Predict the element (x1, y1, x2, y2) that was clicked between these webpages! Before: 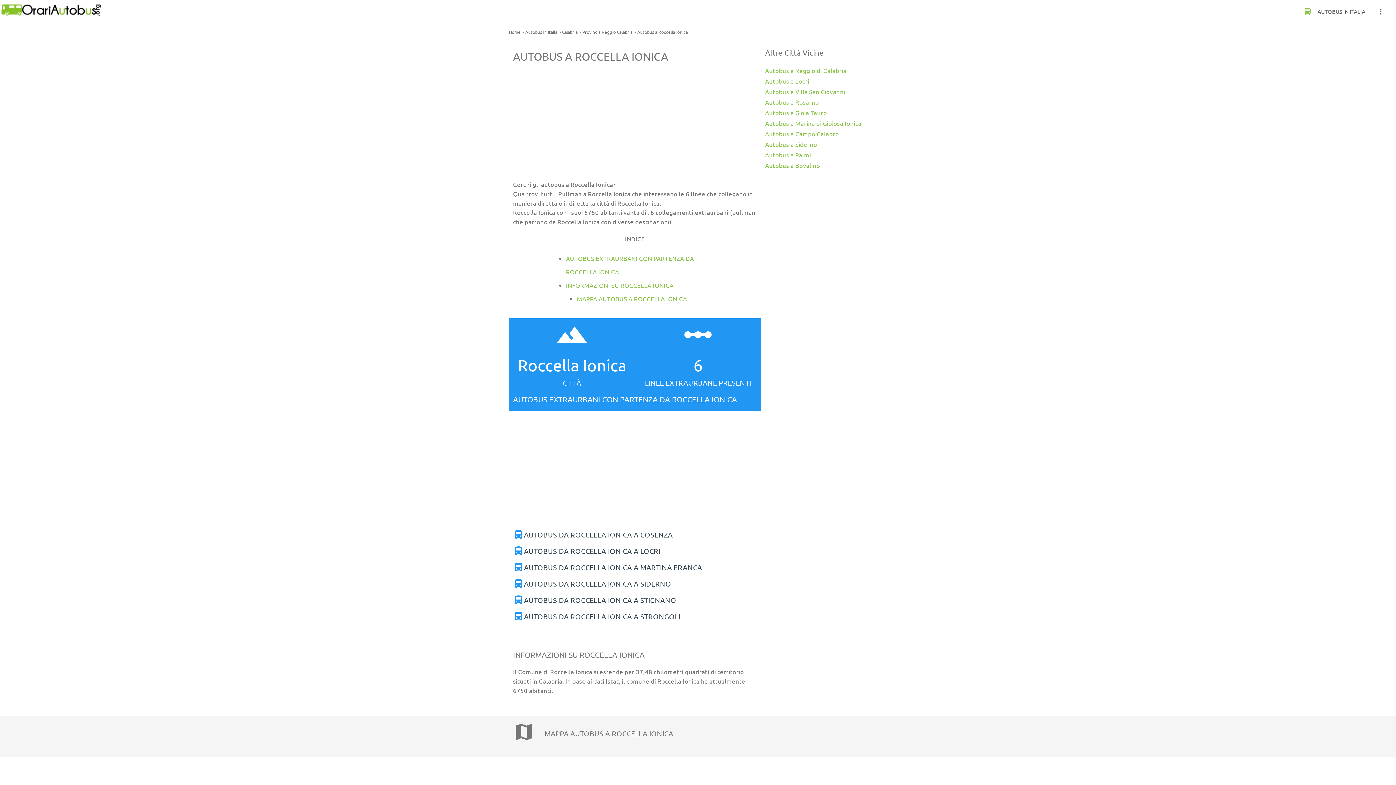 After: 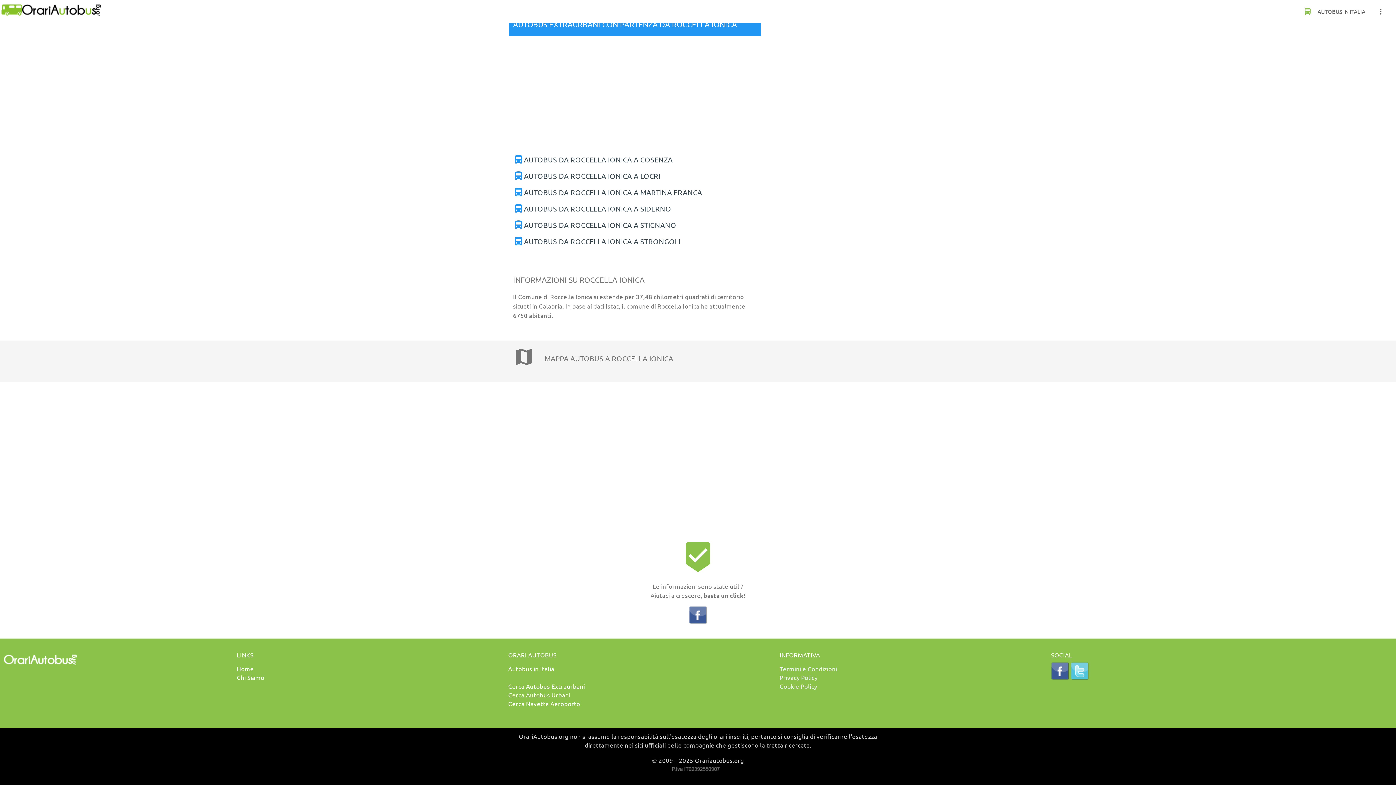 Action: bbox: (577, 294, 687, 302) label: MAPPA AUTOBUS A ROCCELLA IONICA